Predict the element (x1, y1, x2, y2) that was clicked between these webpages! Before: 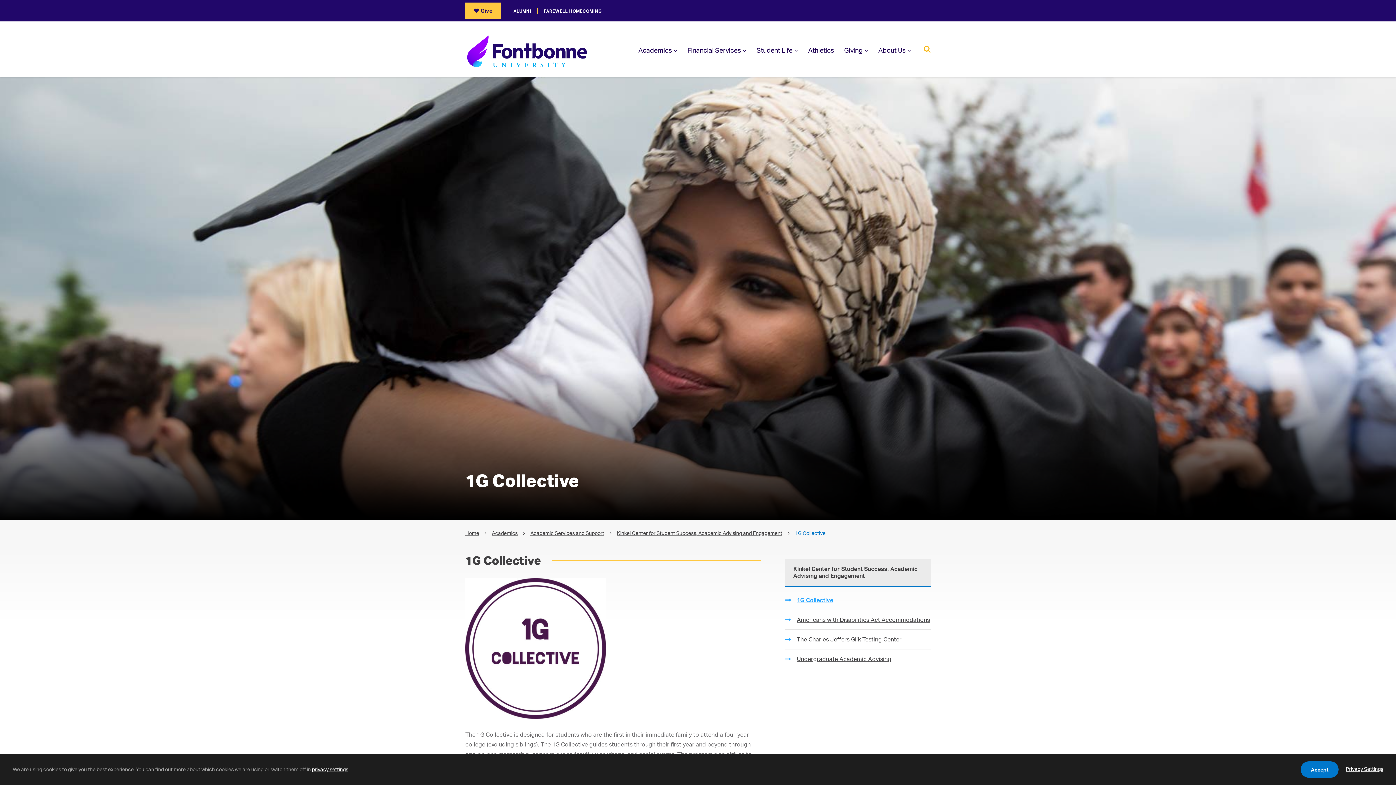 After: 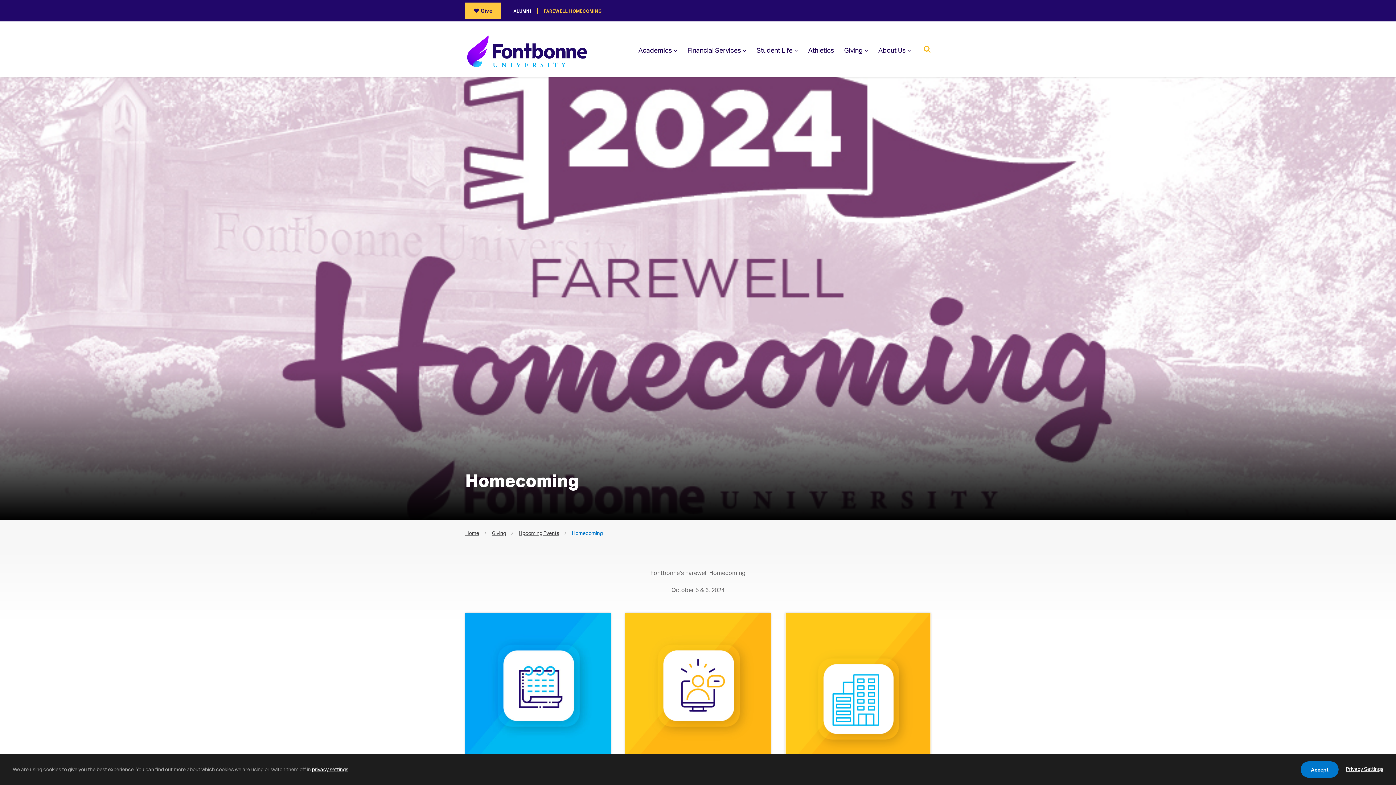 Action: label: FAREWELL HOMECOMING bbox: (544, 8, 602, 16)